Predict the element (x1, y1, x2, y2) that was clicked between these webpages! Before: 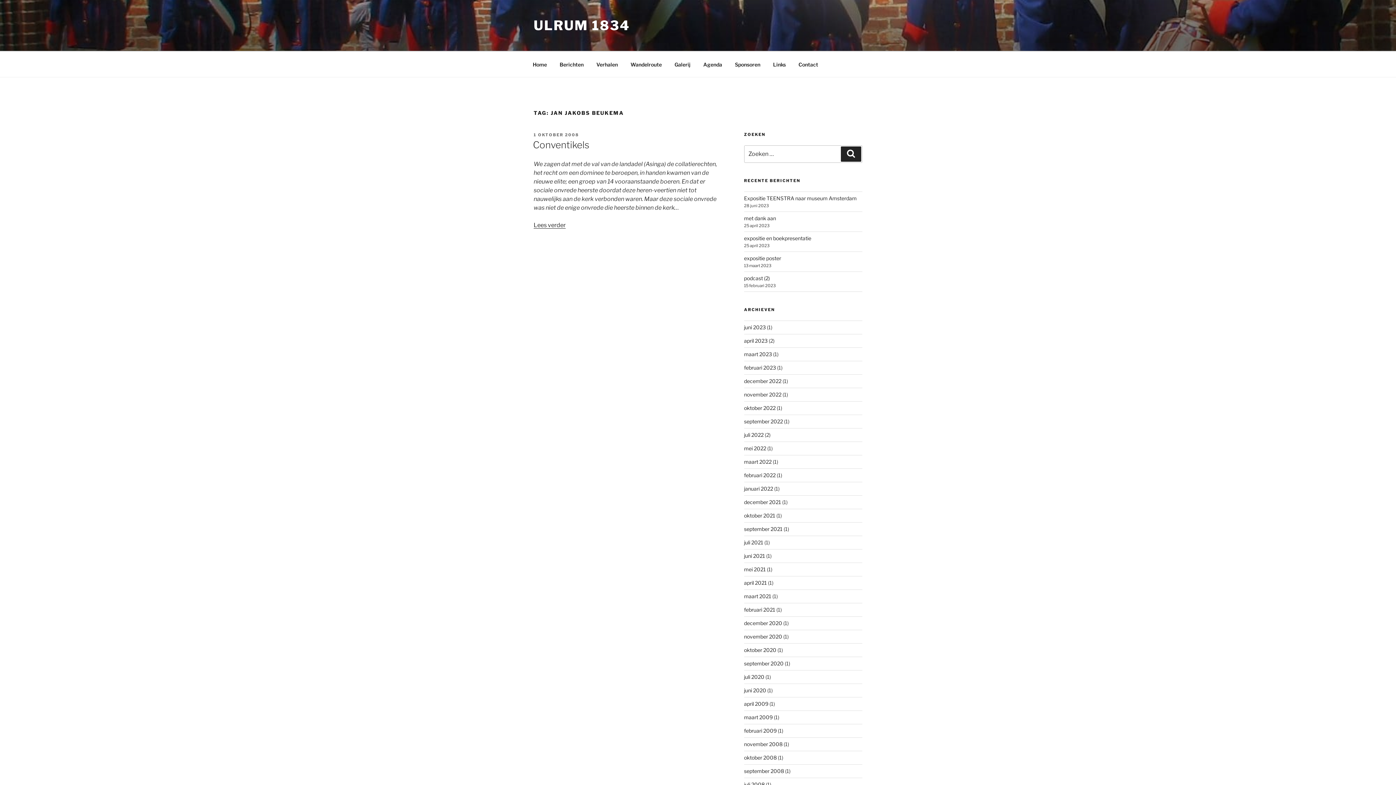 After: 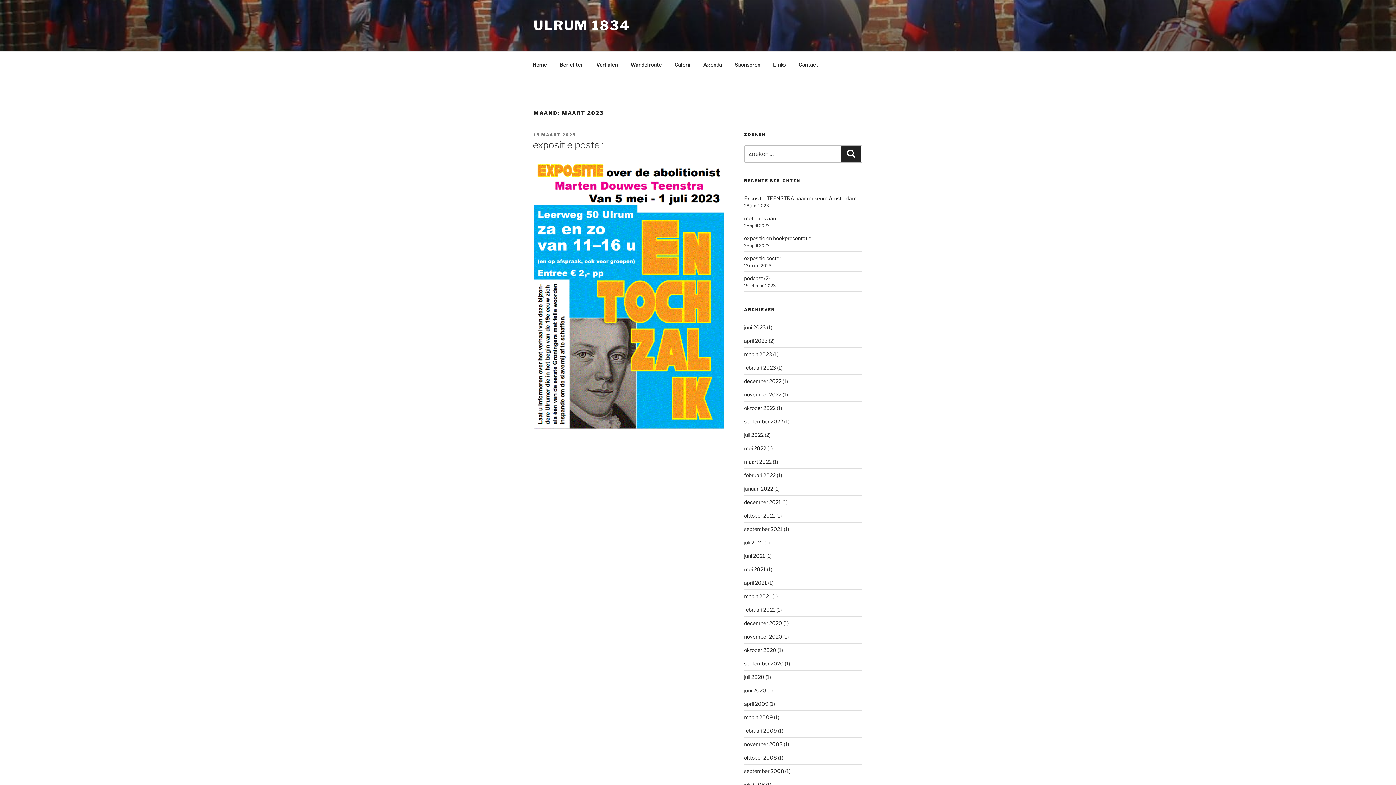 Action: label: maart 2023 bbox: (744, 351, 772, 357)